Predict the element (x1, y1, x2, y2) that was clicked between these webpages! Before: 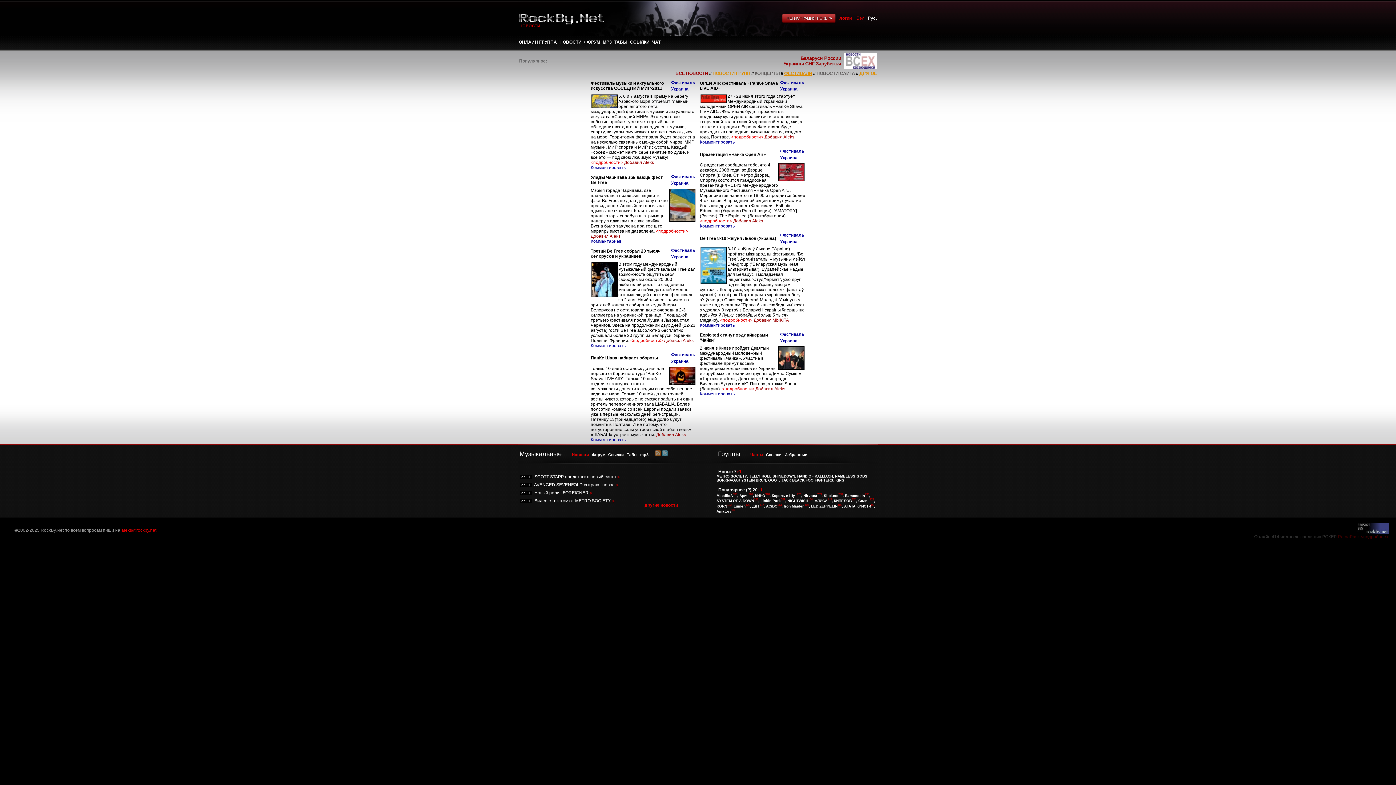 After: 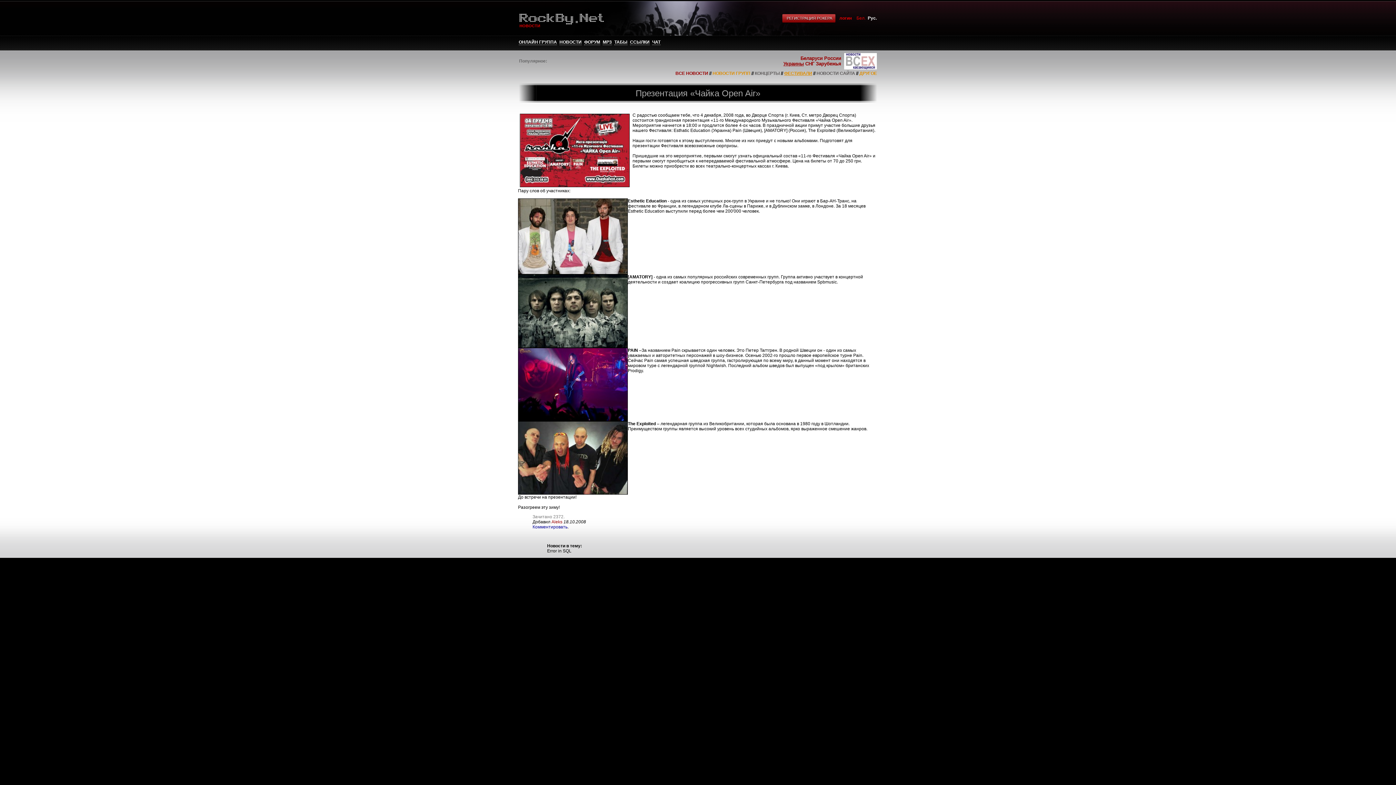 Action: label: <подробности> bbox: (700, 218, 732, 223)